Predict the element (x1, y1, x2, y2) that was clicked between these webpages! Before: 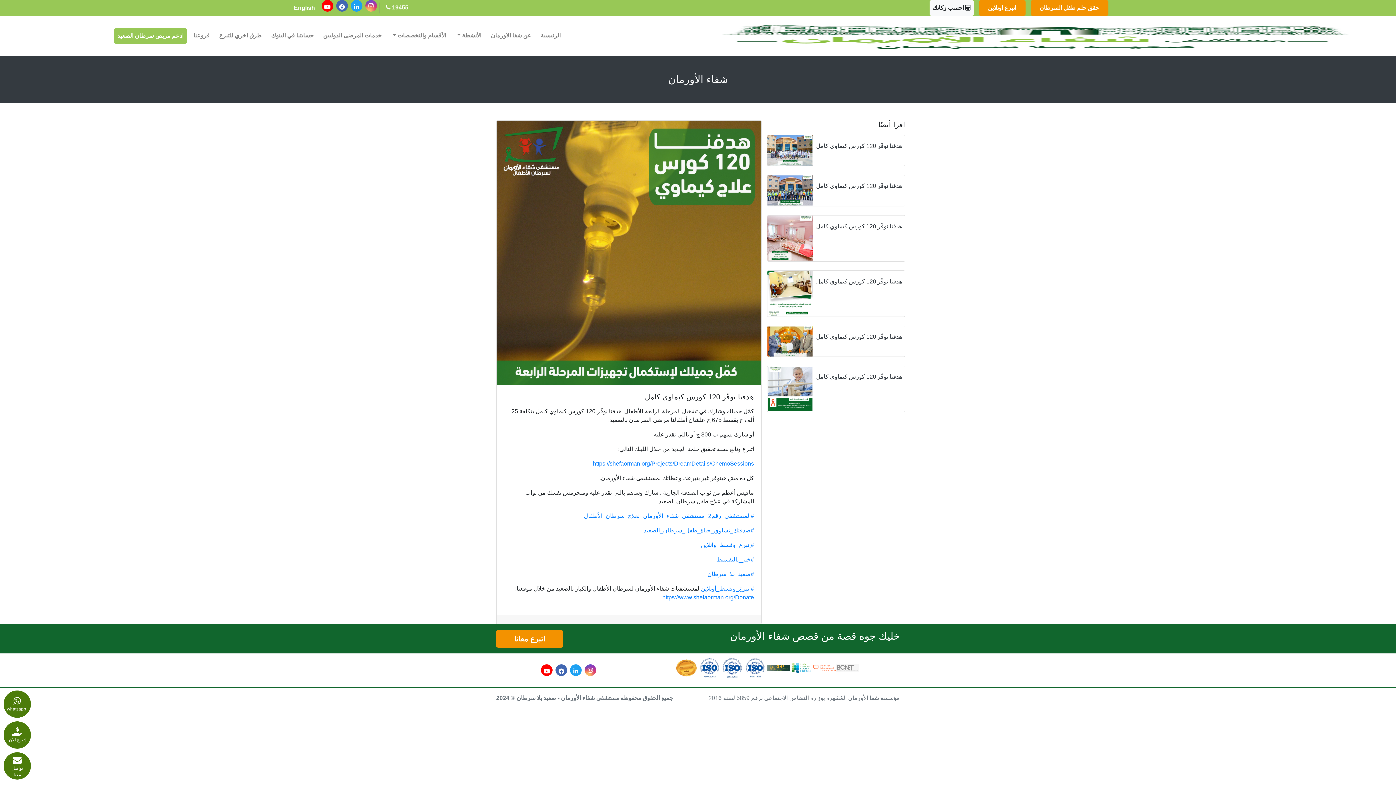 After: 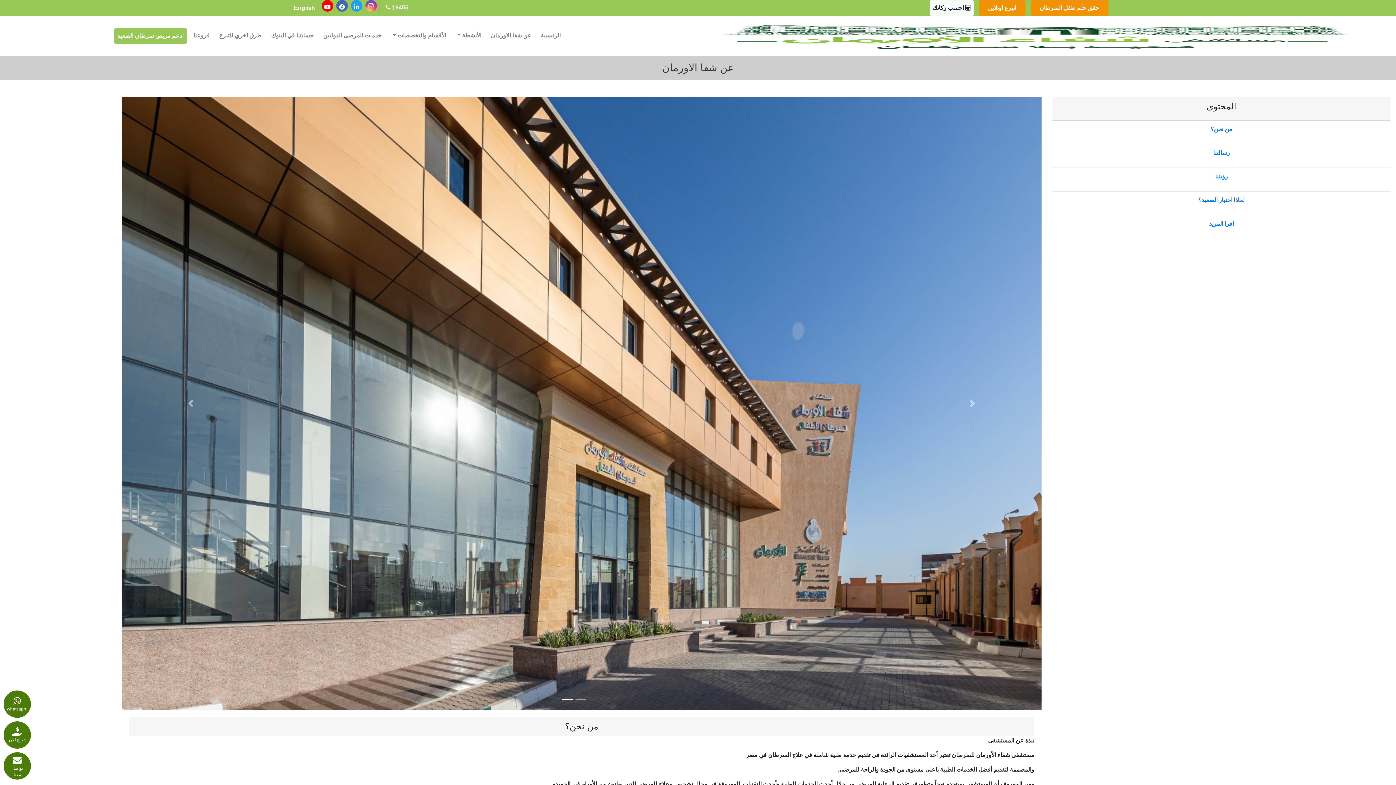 Action: label: عن شفا الاورمان bbox: (488, 28, 534, 42)